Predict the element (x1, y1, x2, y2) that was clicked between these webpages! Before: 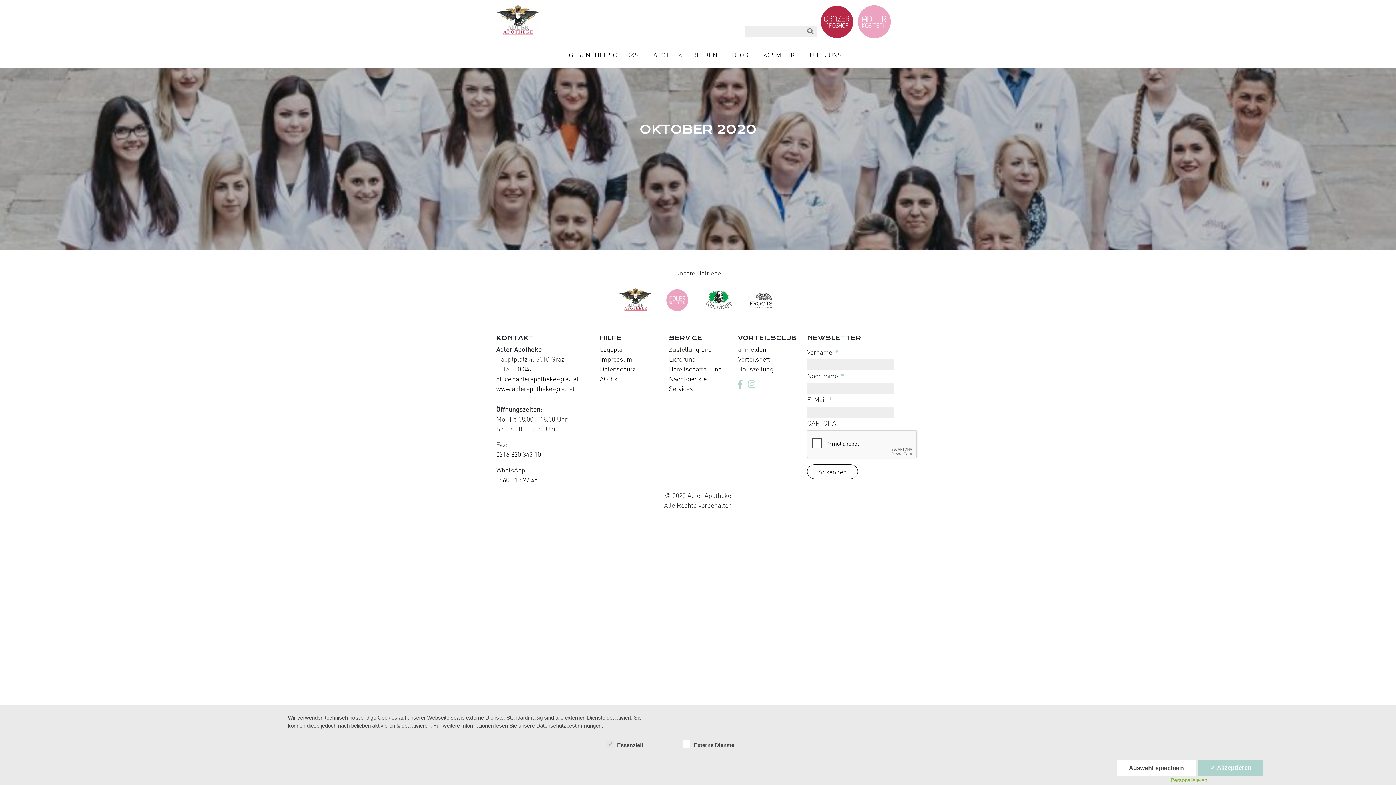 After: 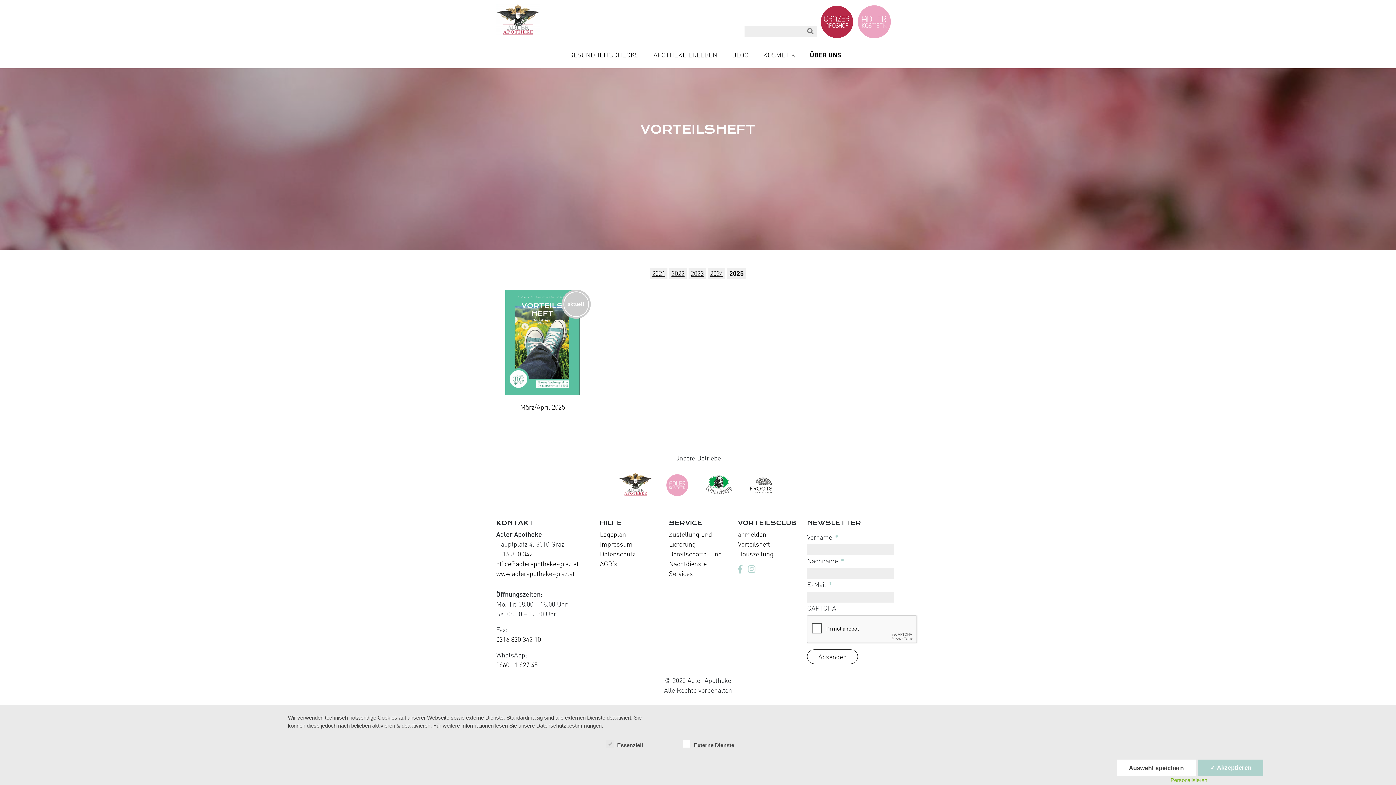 Action: label: Vorteilsheft bbox: (738, 355, 770, 363)